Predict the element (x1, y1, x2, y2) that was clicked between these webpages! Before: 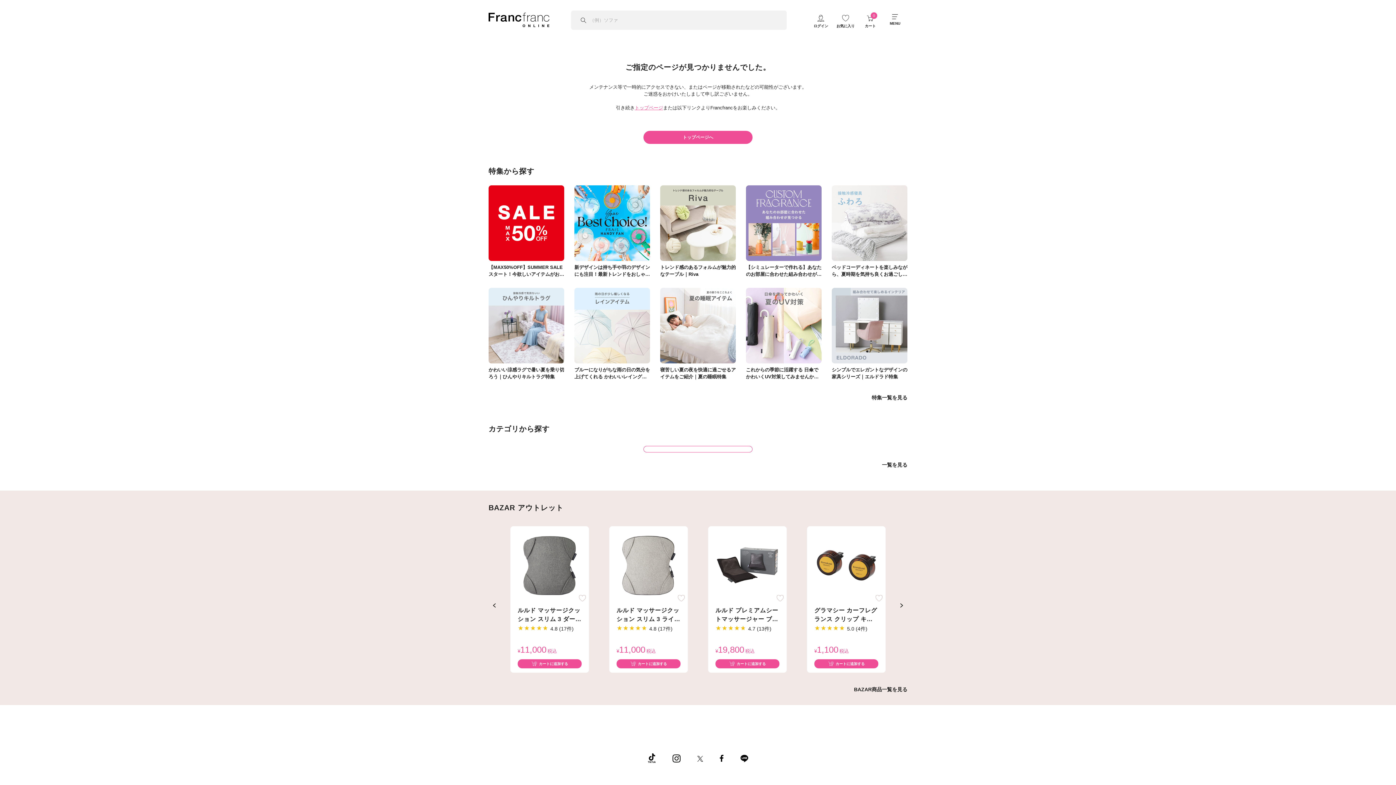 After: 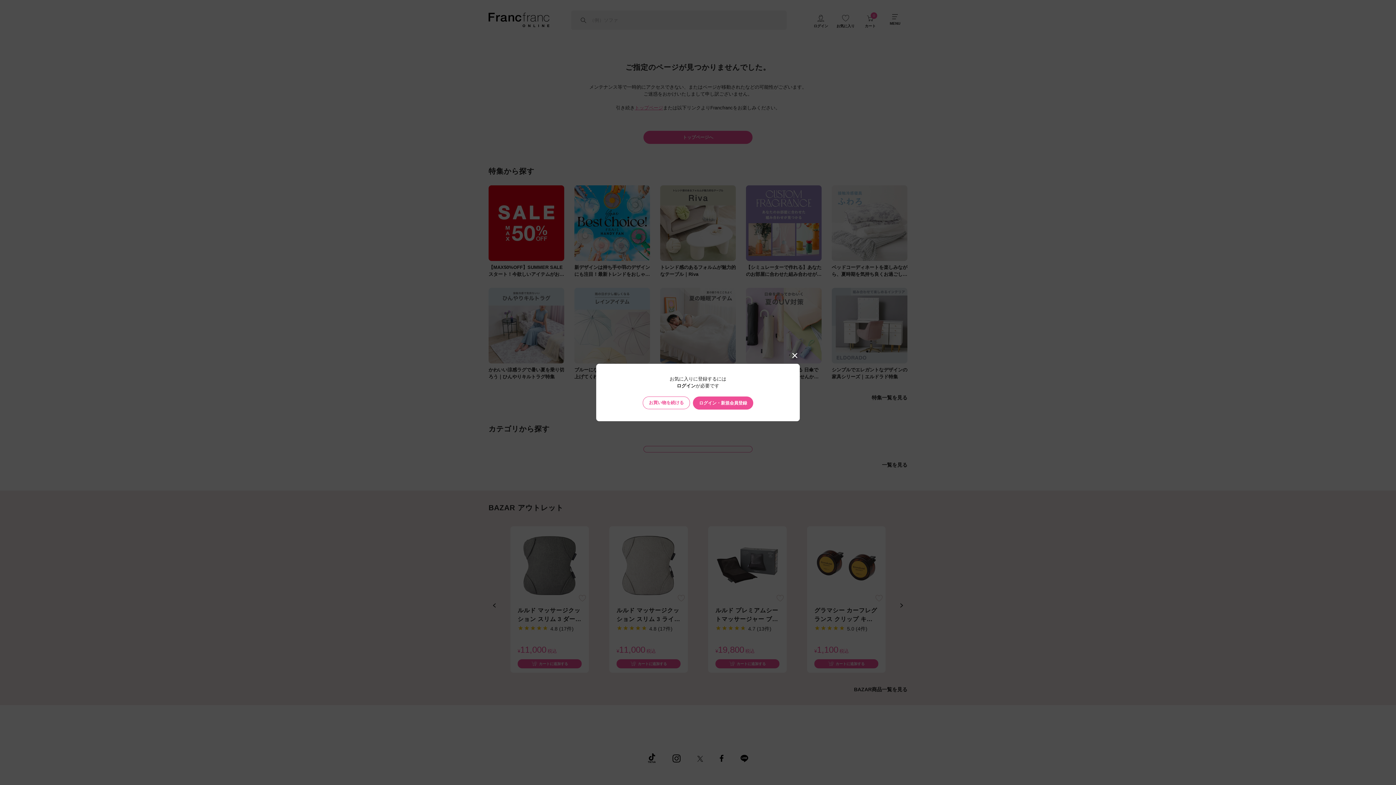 Action: bbox: (677, 594, 685, 602)